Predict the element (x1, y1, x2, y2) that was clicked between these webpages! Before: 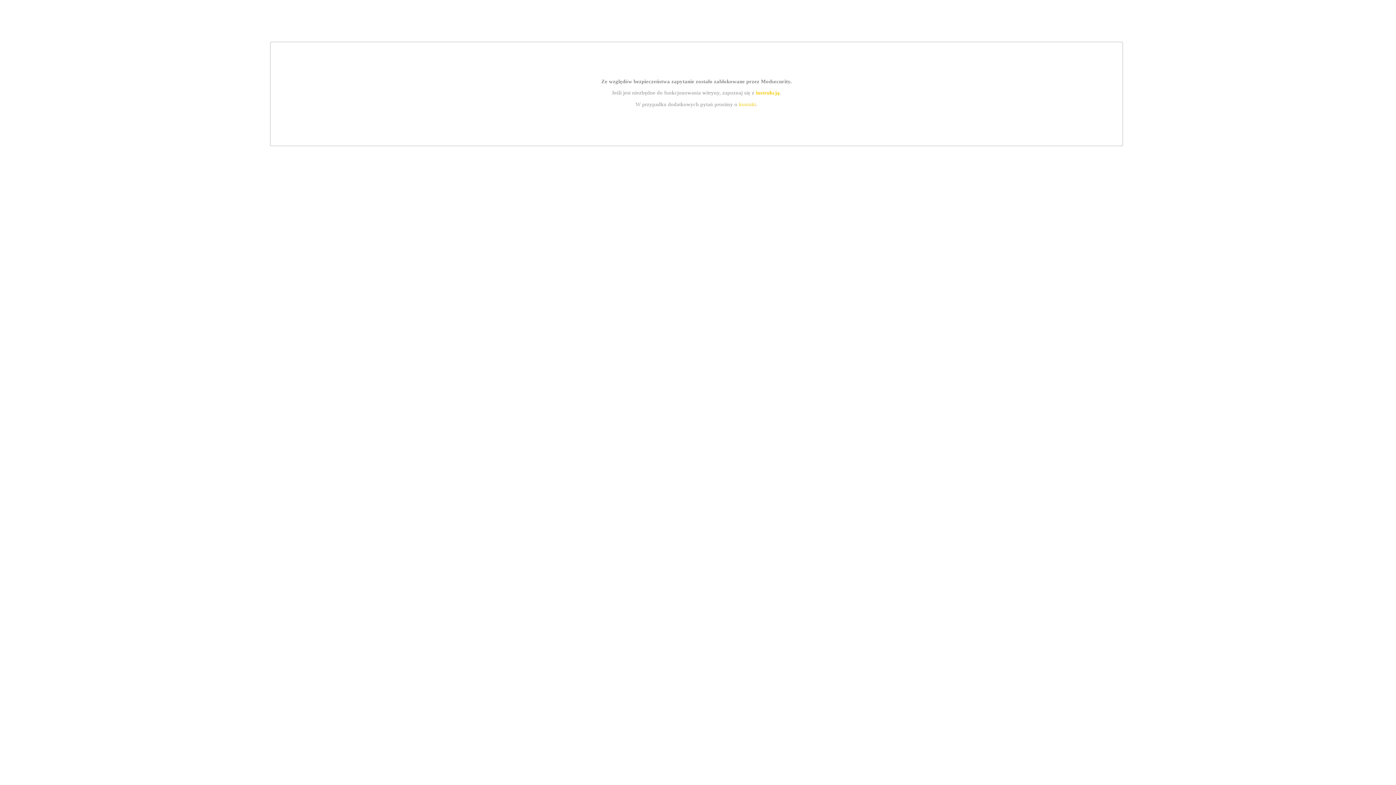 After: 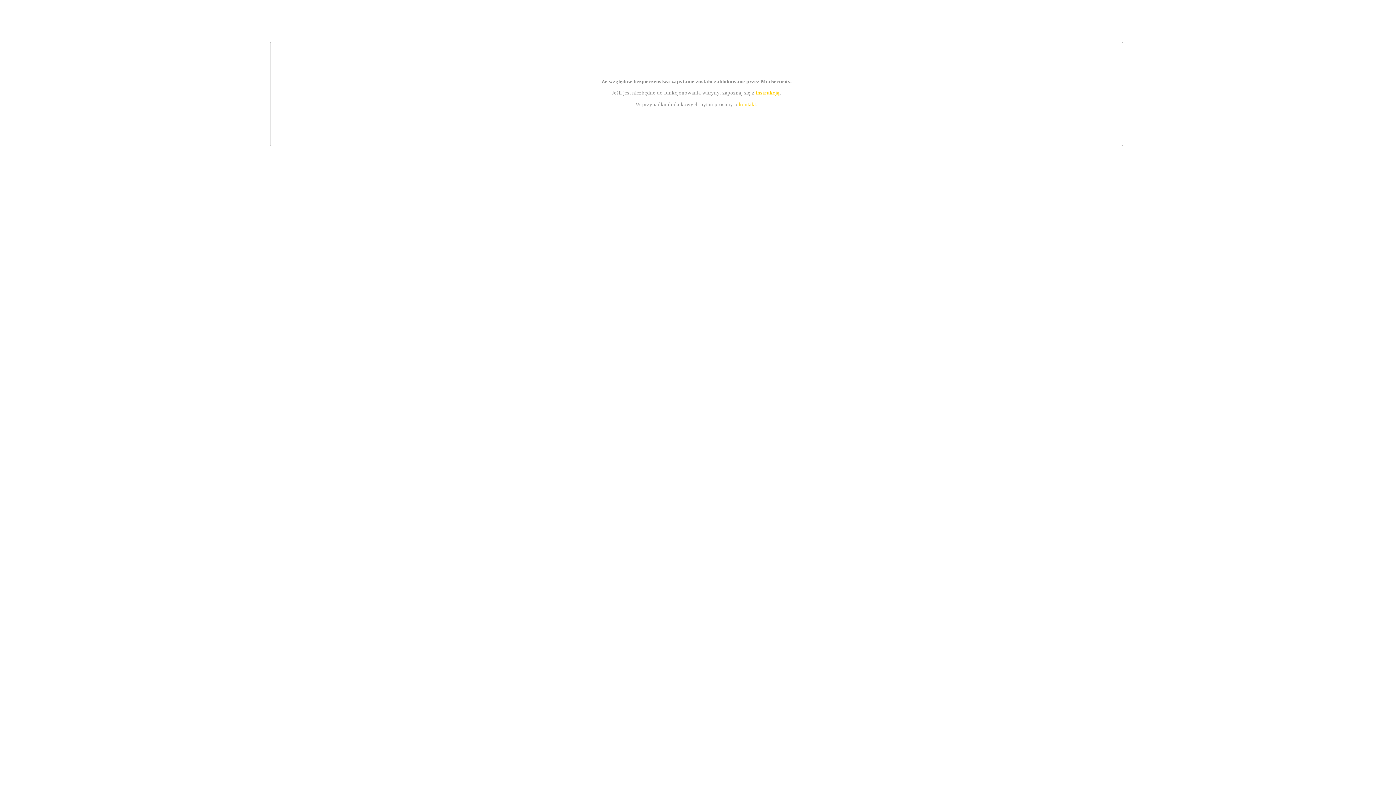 Action: bbox: (739, 101, 756, 107) label: kontakt